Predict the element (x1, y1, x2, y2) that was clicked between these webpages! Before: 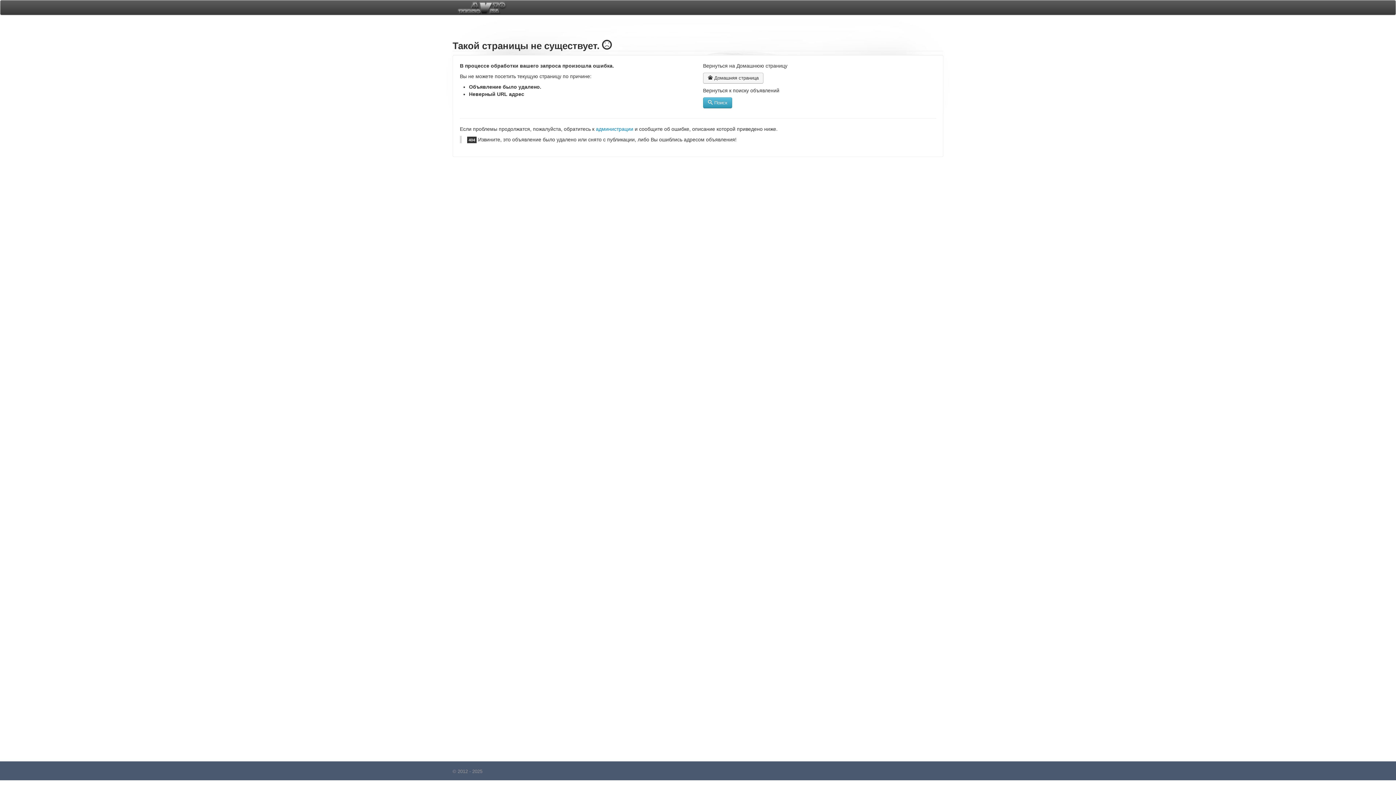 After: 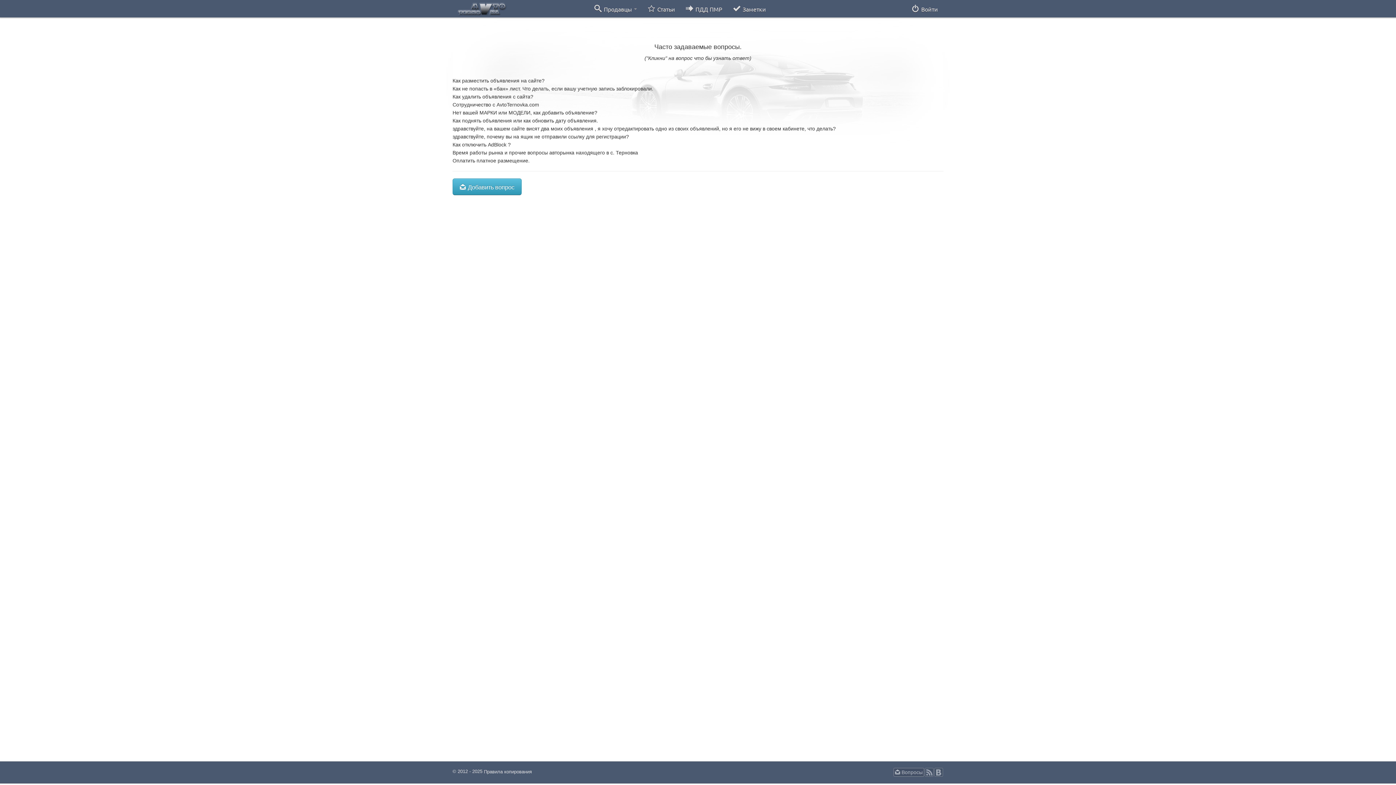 Action: label: администрации bbox: (596, 126, 633, 132)